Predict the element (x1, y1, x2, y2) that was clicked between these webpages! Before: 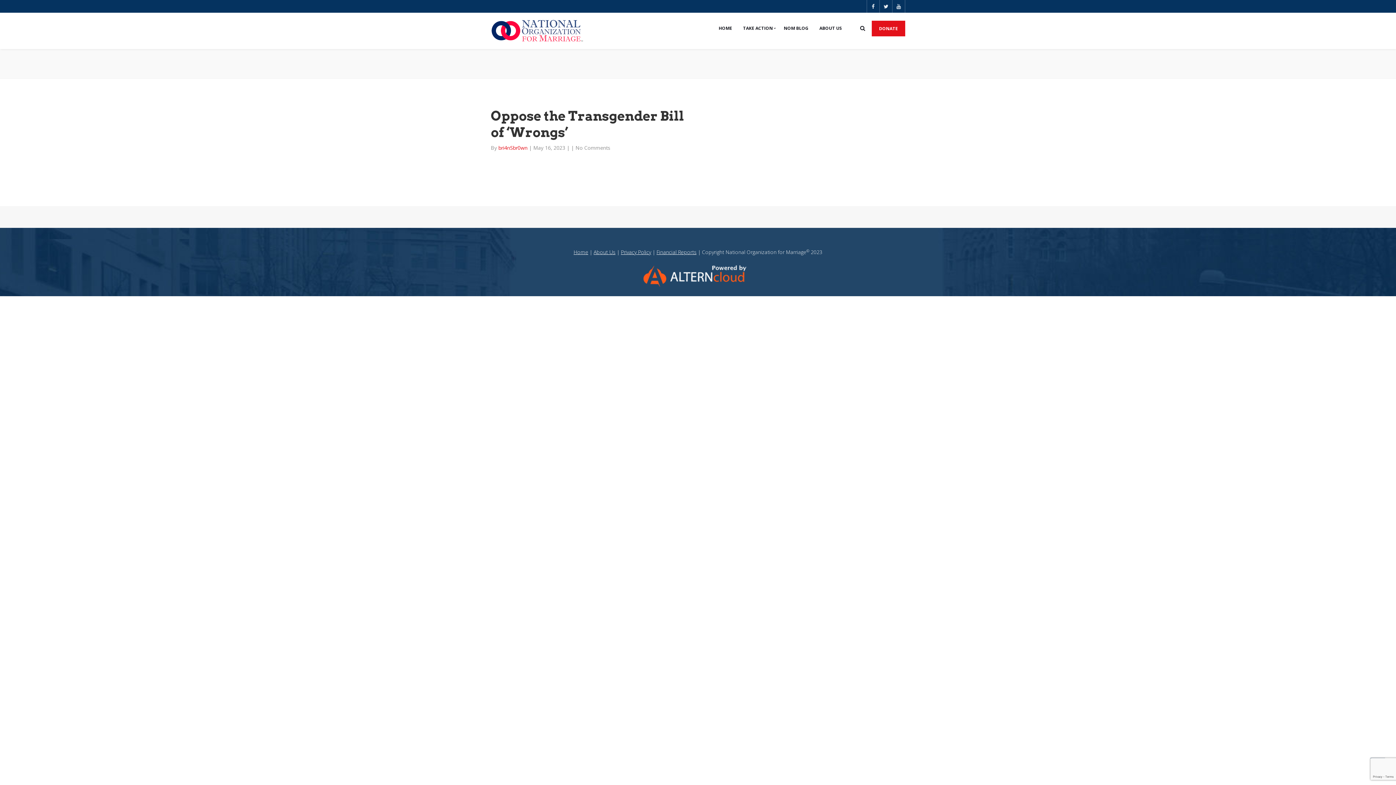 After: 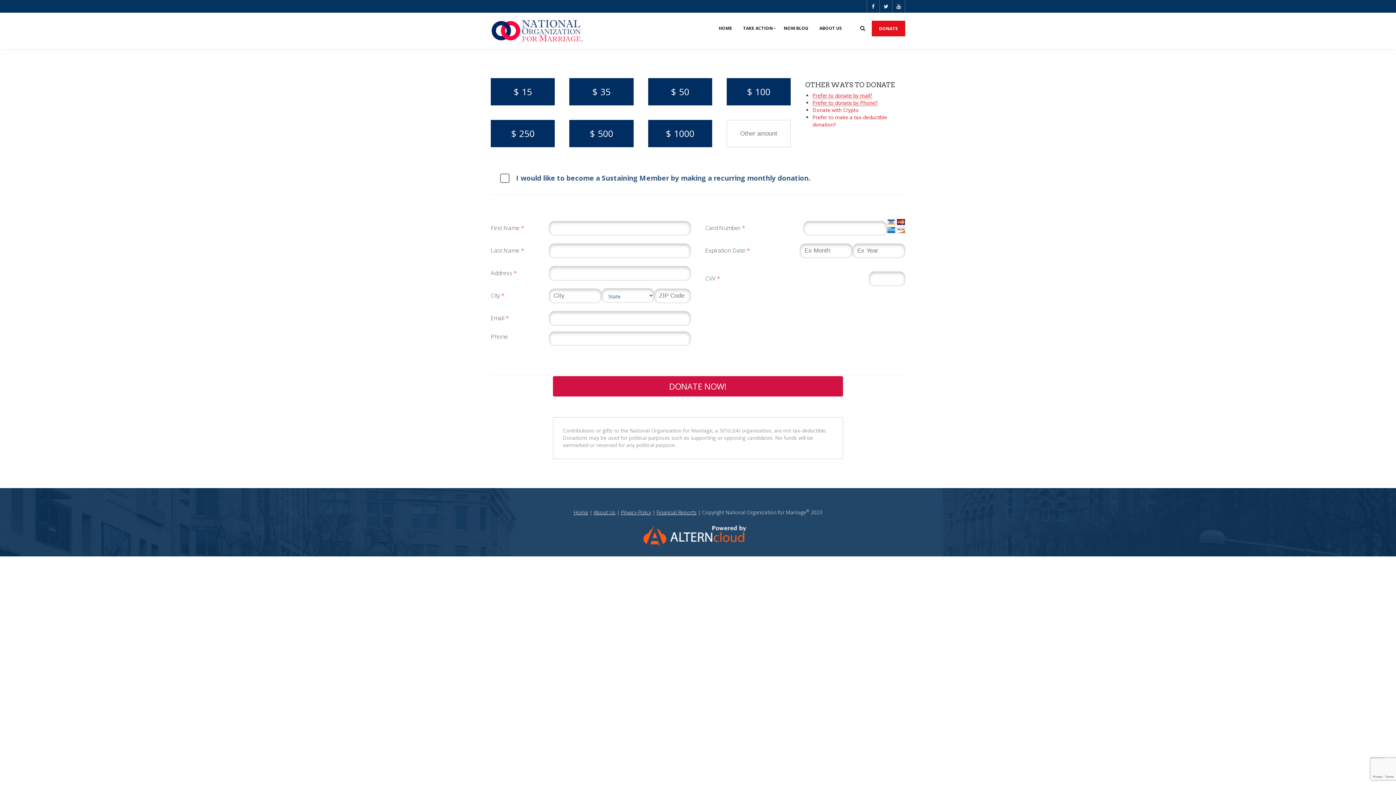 Action: bbox: (872, 20, 905, 36) label: DONATE